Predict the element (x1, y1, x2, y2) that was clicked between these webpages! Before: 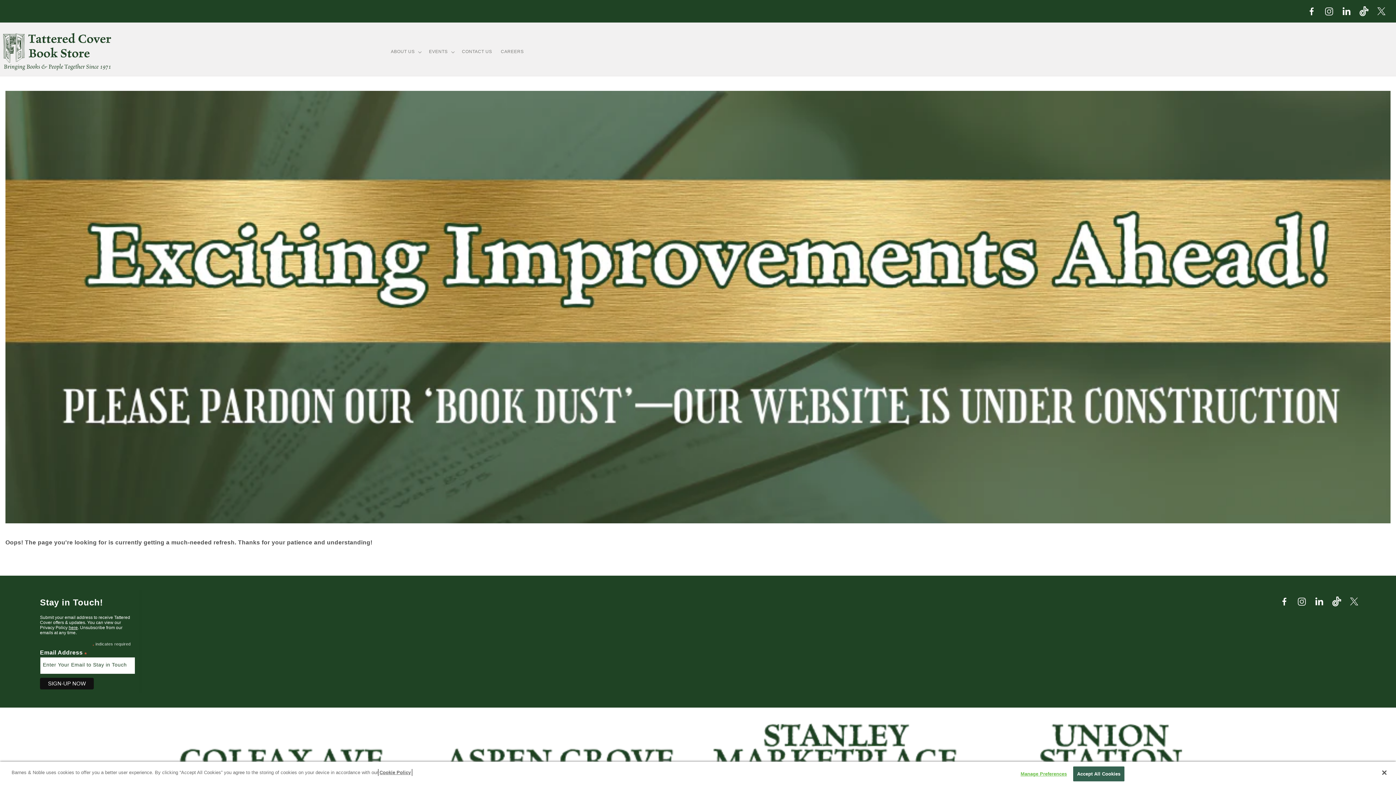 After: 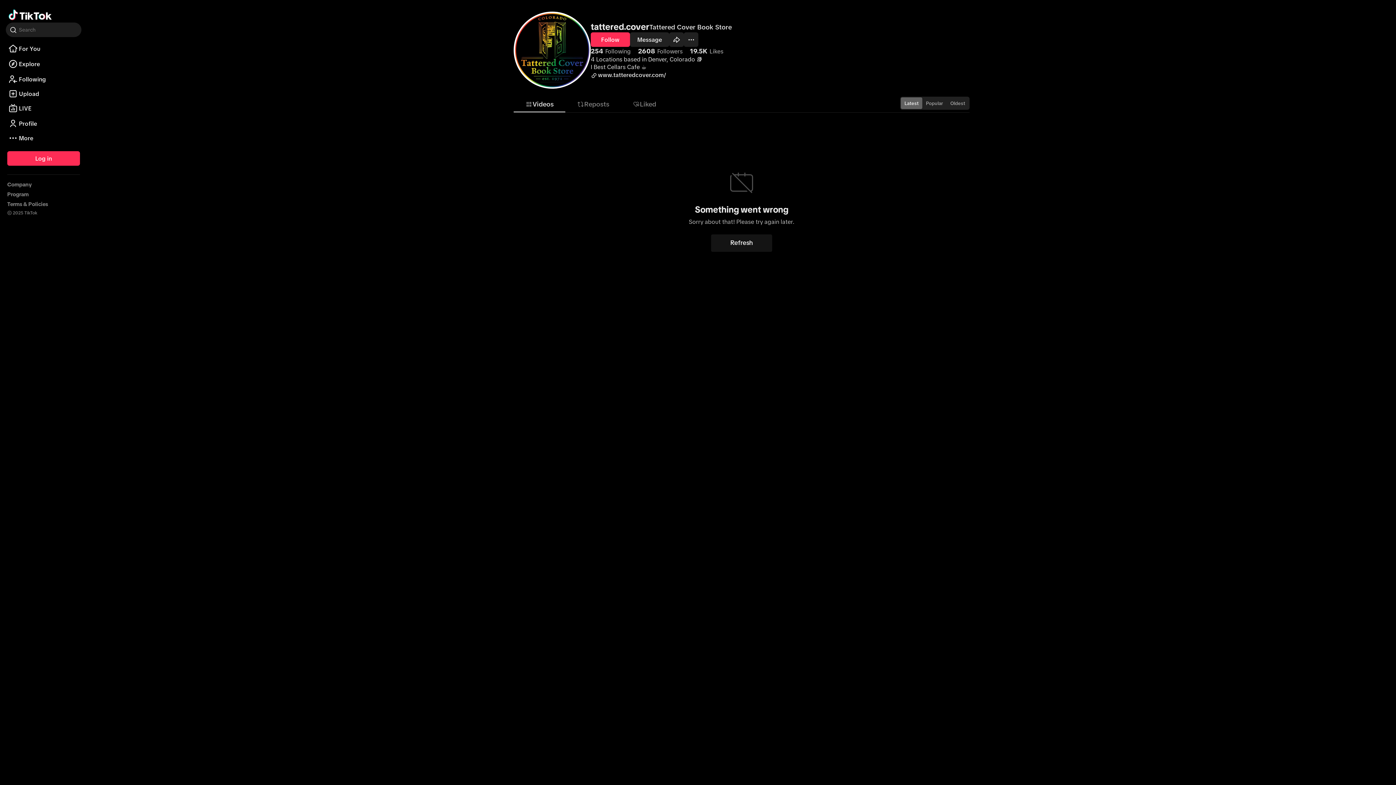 Action: label: TikTok bbox: (1328, 590, 1346, 613)